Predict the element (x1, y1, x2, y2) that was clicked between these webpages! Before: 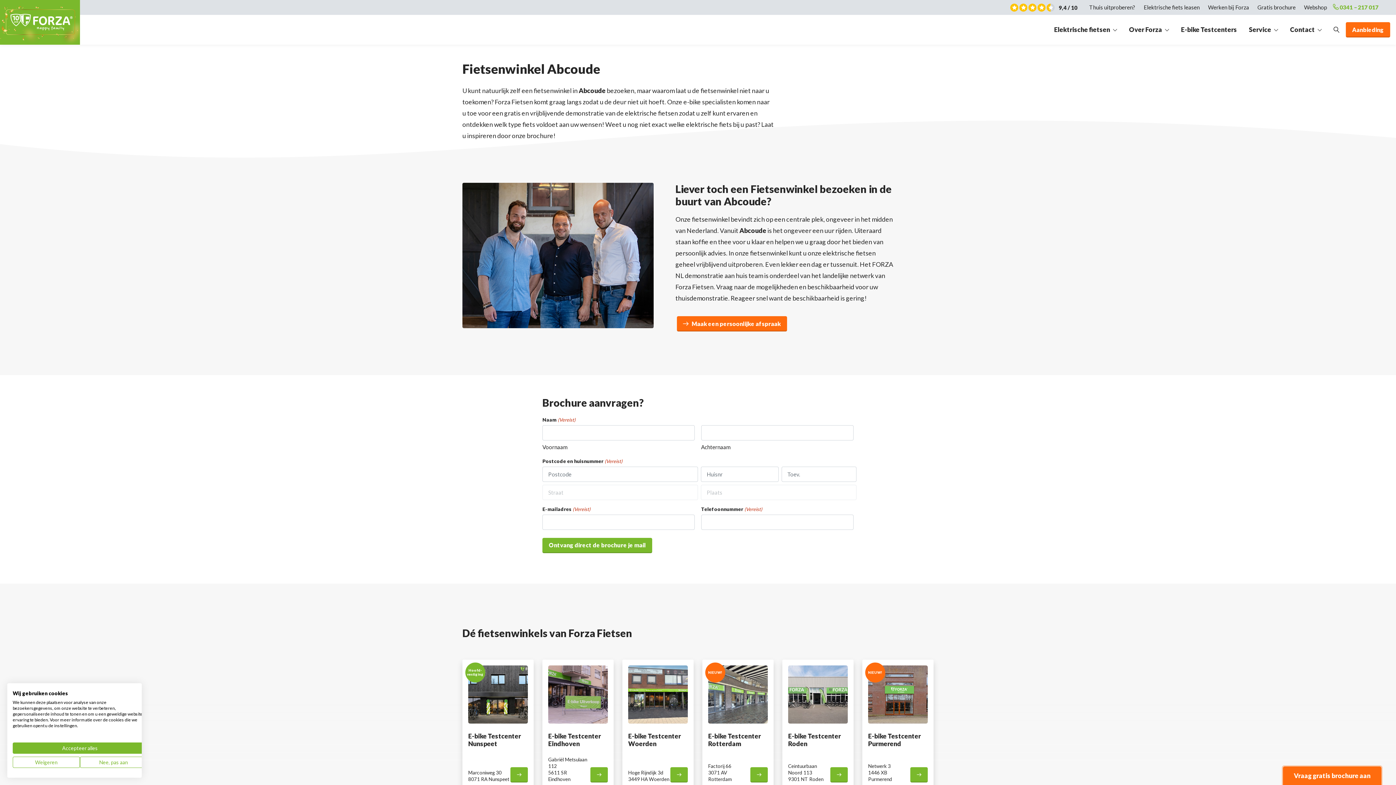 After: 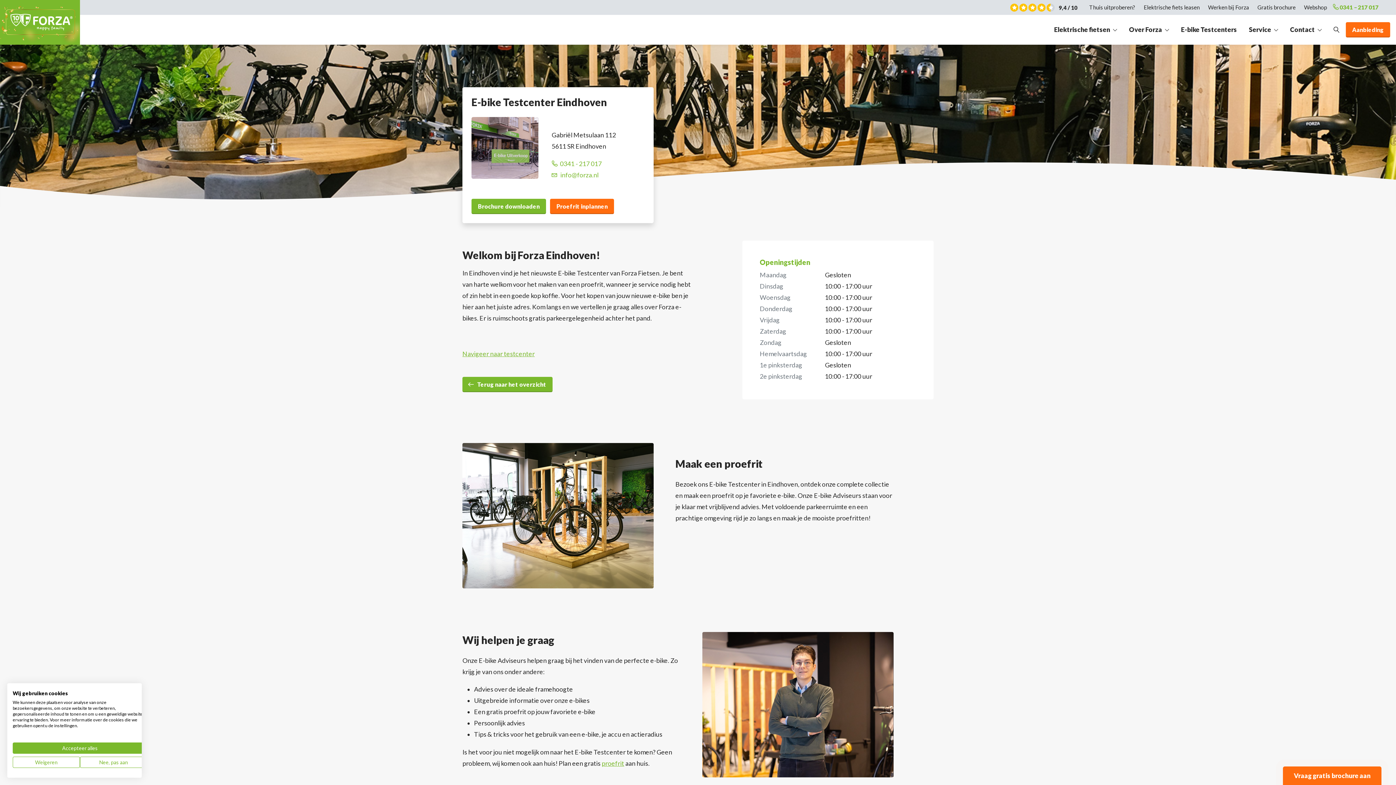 Action: bbox: (590, 767, 608, 782)